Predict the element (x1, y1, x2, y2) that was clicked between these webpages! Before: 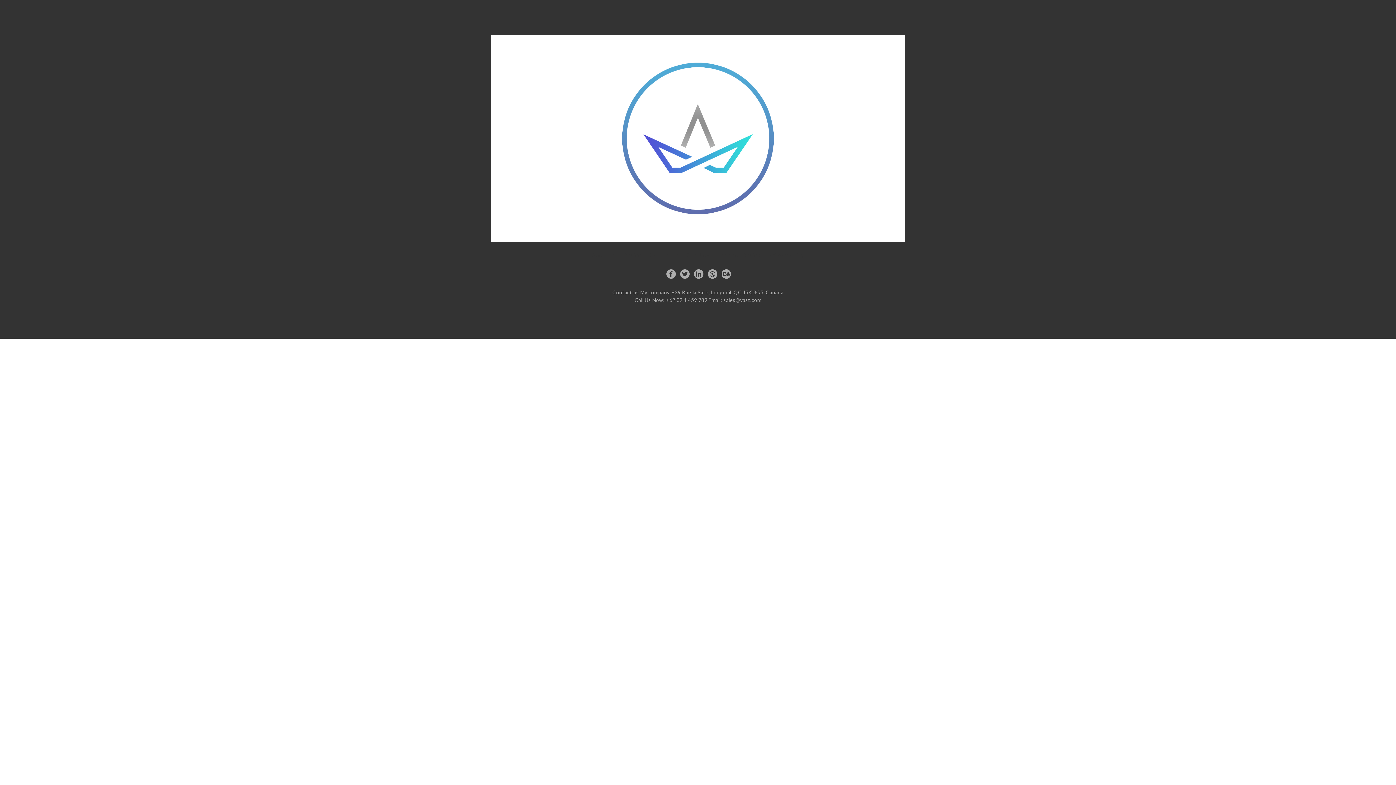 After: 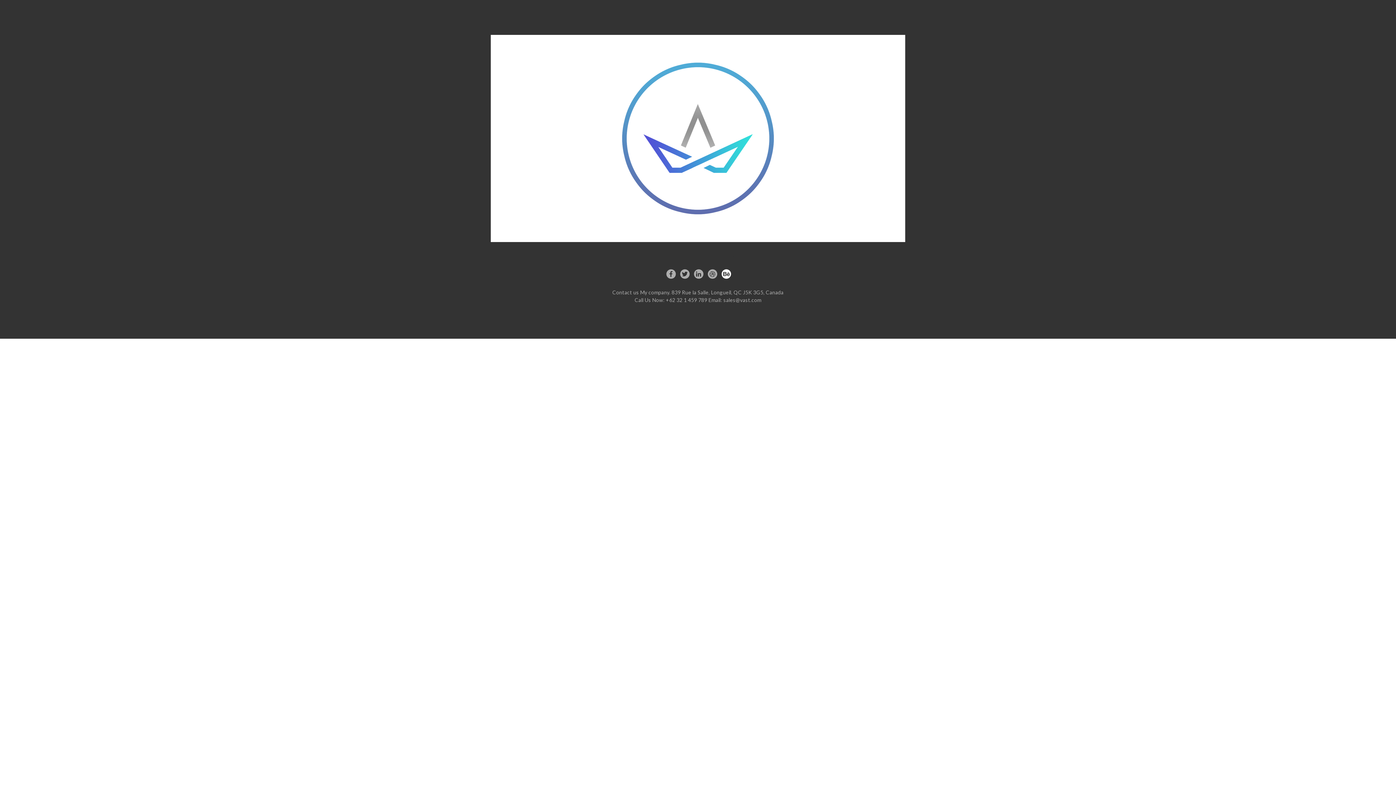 Action: bbox: (721, 269, 731, 278)